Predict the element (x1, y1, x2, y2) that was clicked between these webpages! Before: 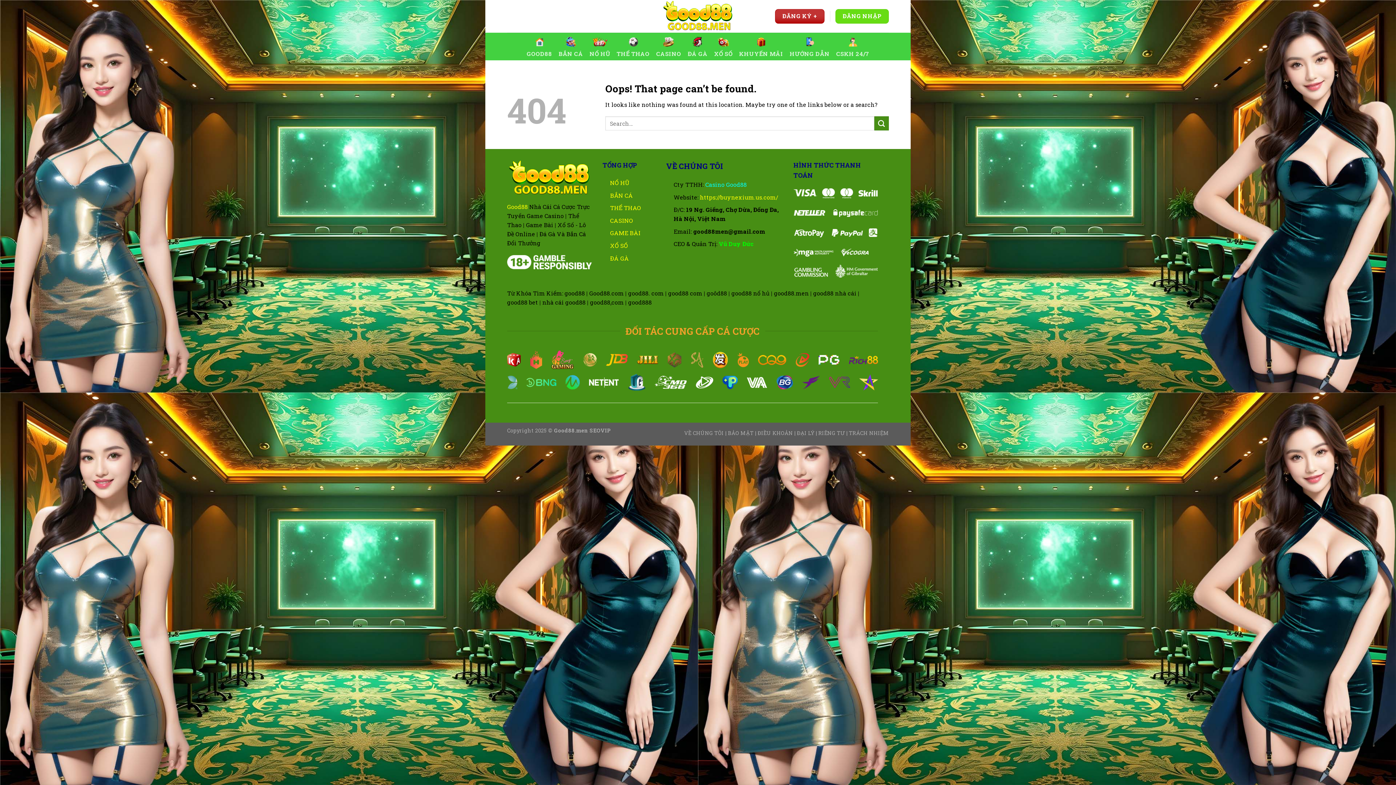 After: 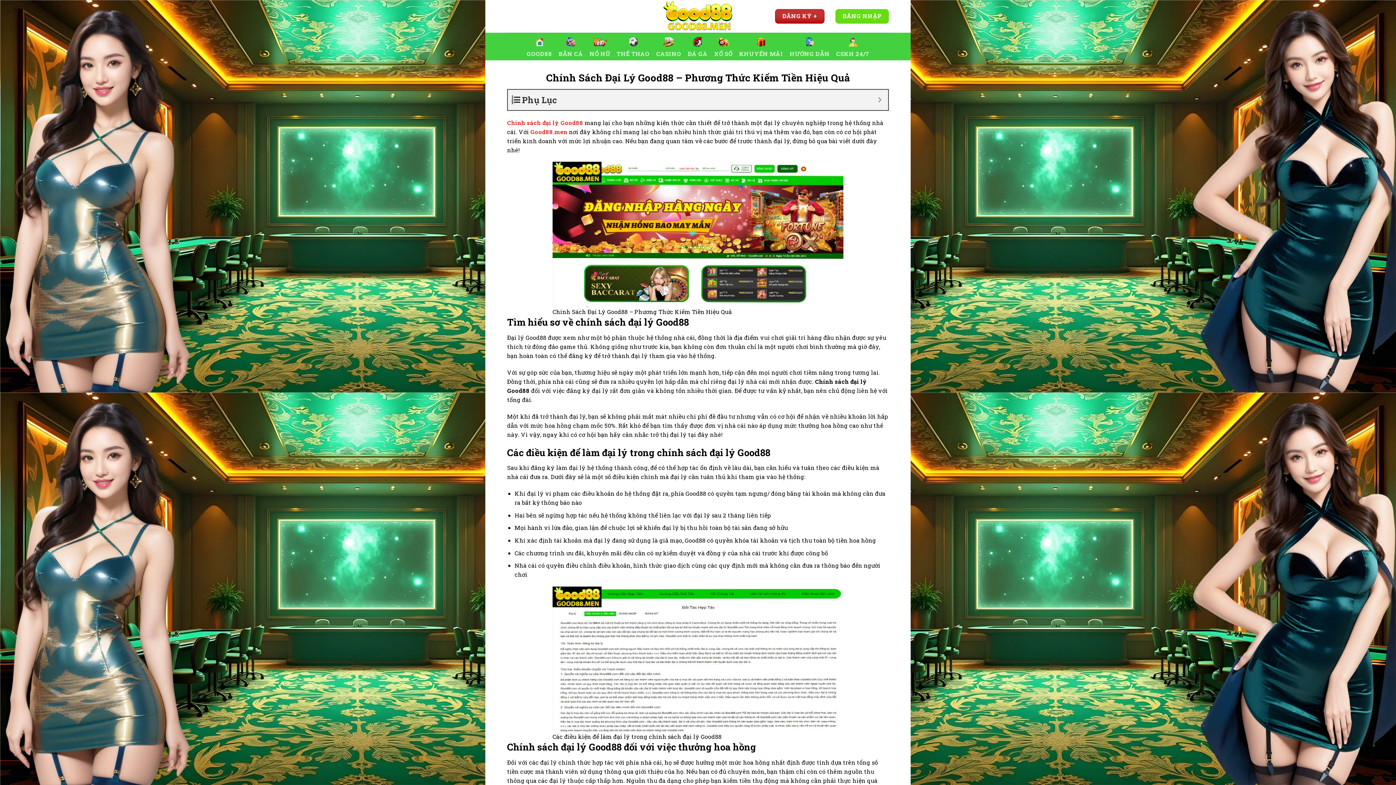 Action: label: ĐẠI LÝ bbox: (797, 429, 814, 436)